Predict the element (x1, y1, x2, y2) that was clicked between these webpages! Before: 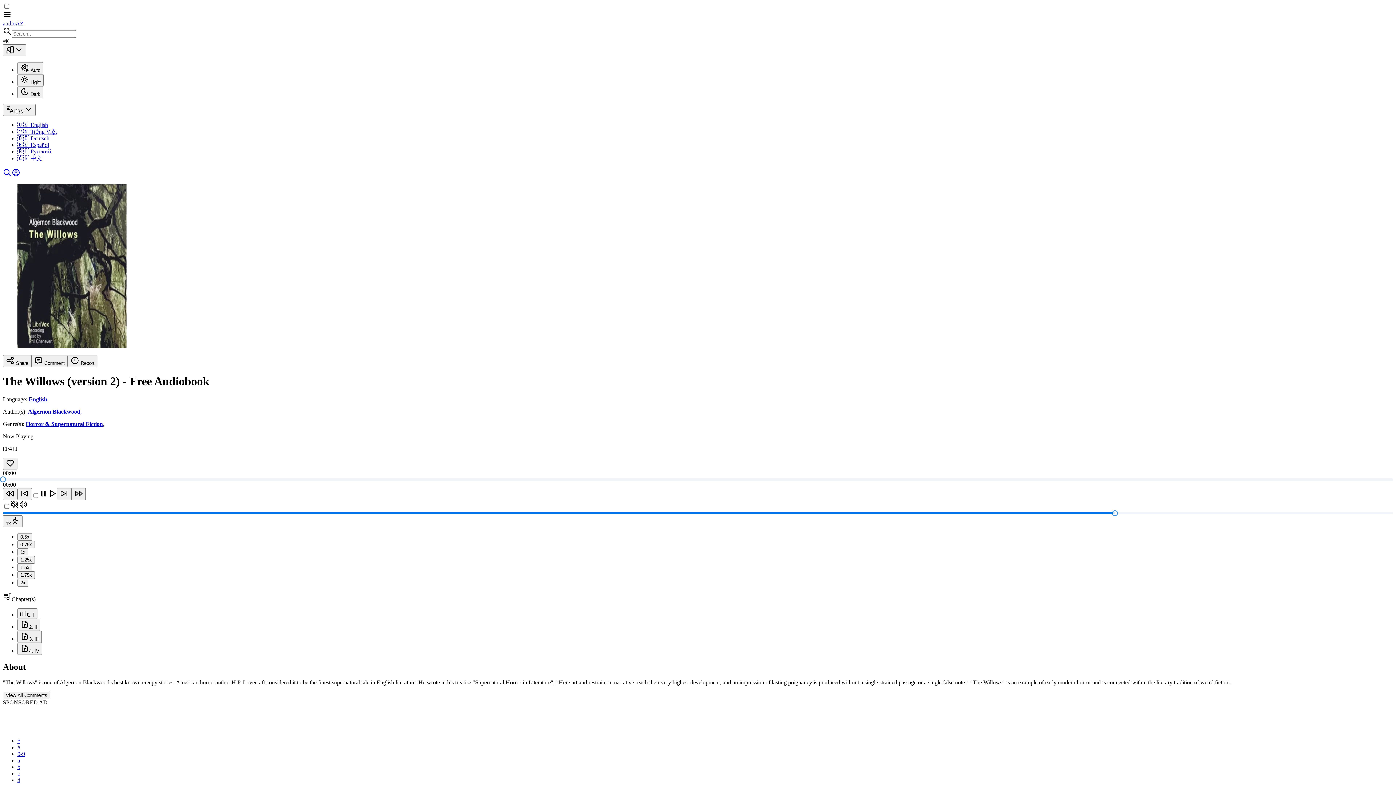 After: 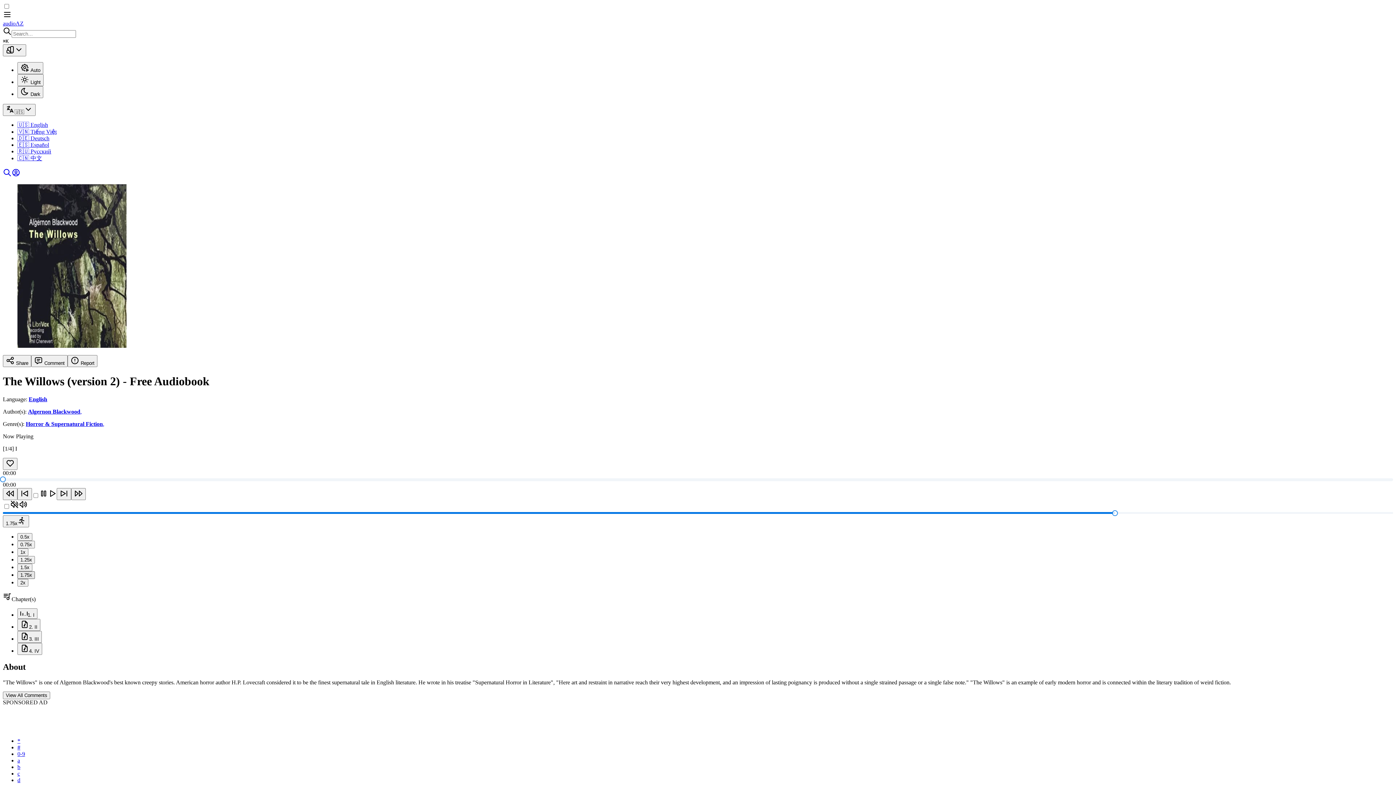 Action: bbox: (17, 571, 34, 579) label: 1.75x